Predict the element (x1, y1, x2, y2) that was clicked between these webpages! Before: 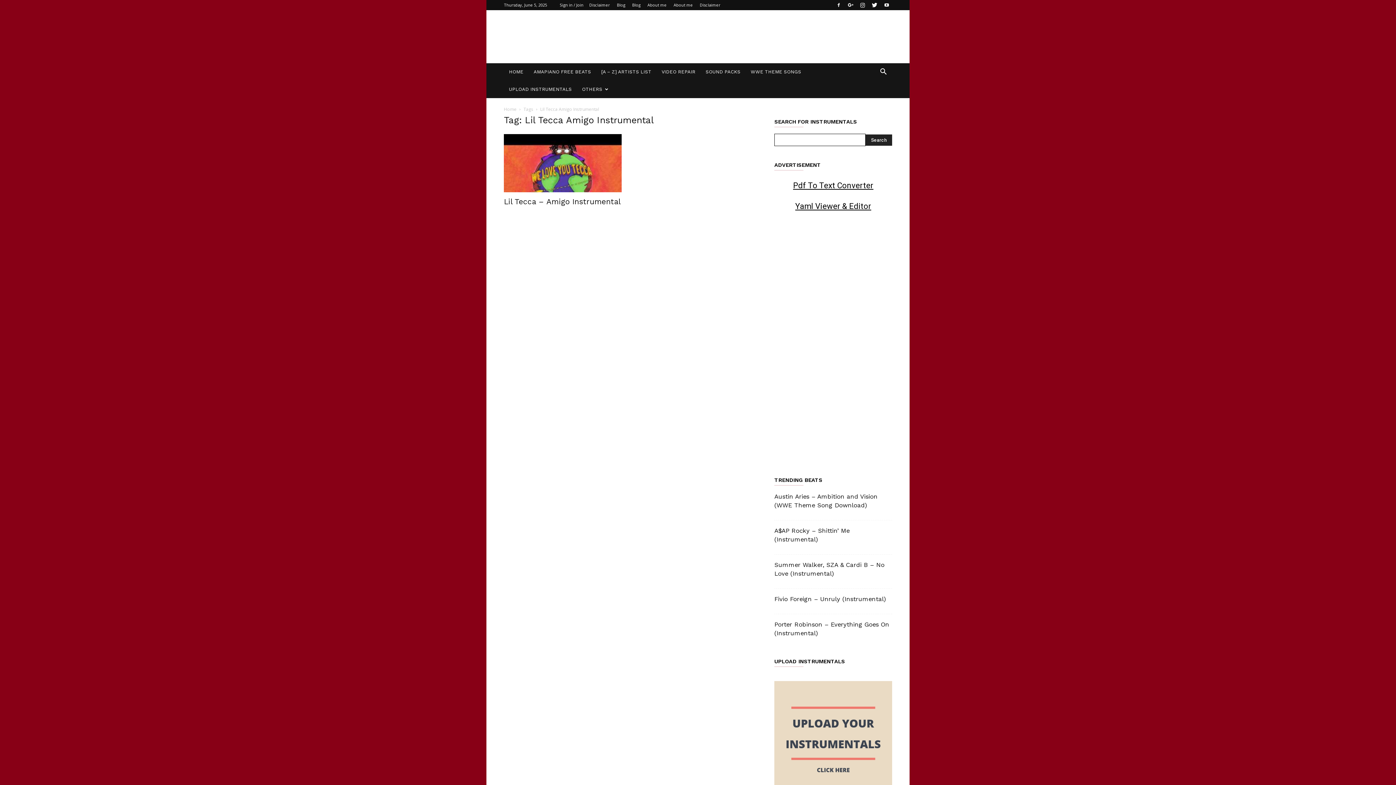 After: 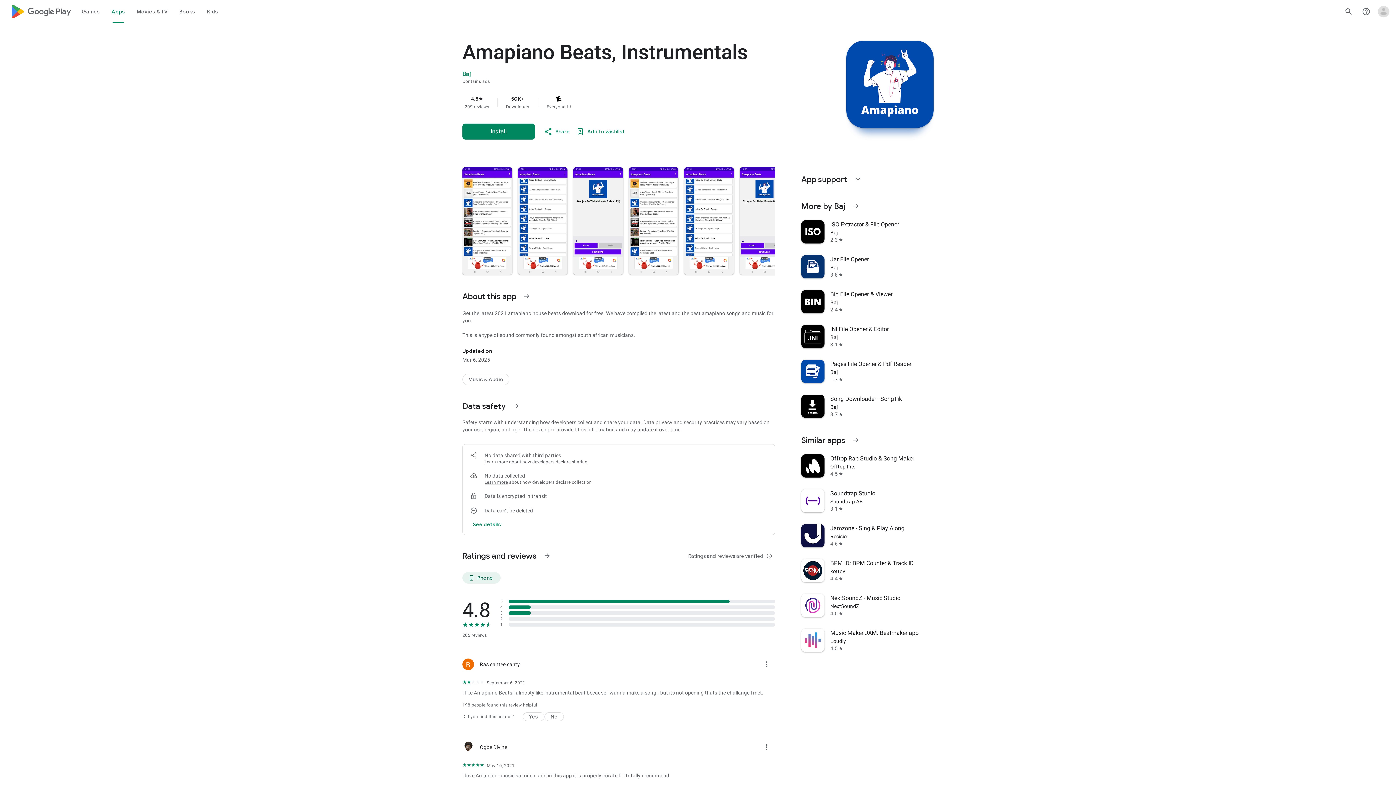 Action: bbox: (528, 63, 596, 80) label: AMAPIANO FREE BEATS